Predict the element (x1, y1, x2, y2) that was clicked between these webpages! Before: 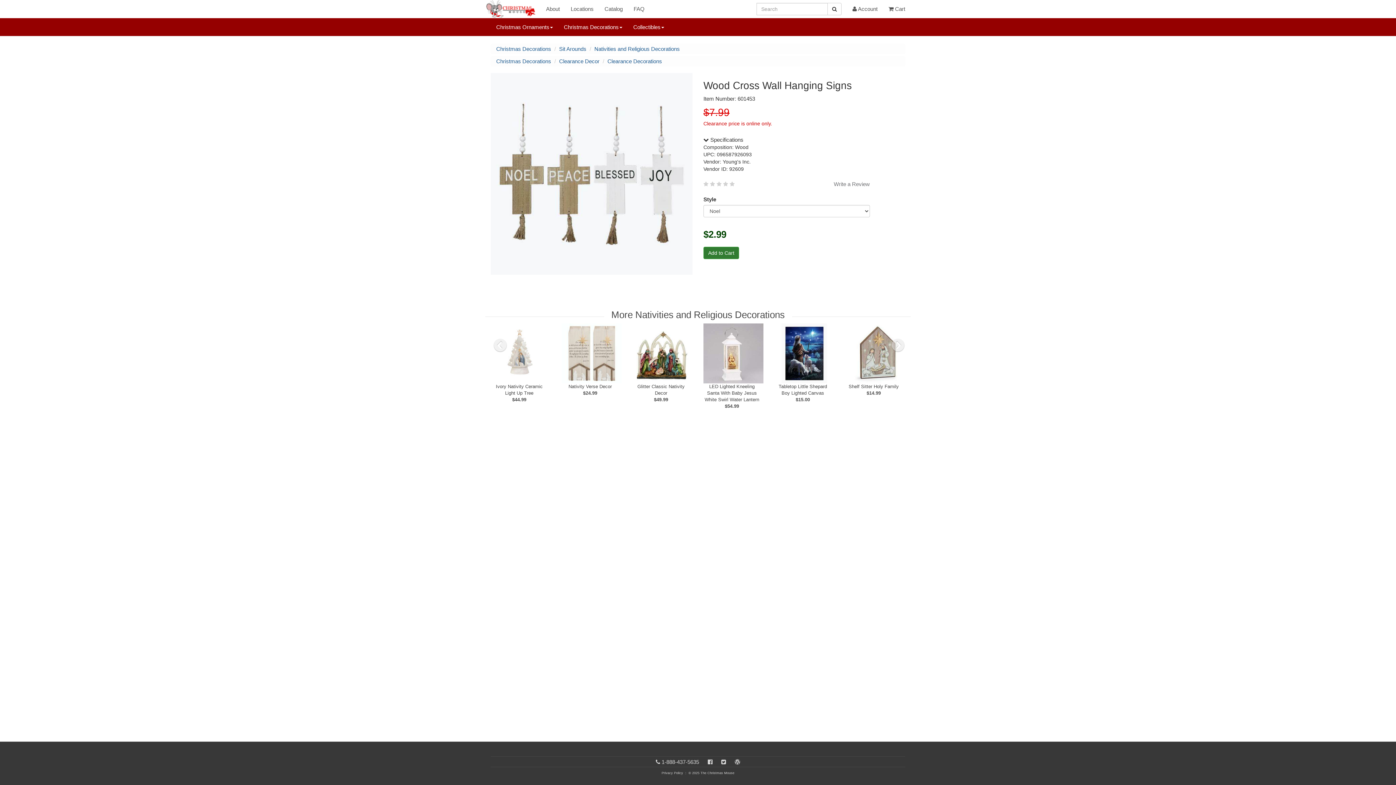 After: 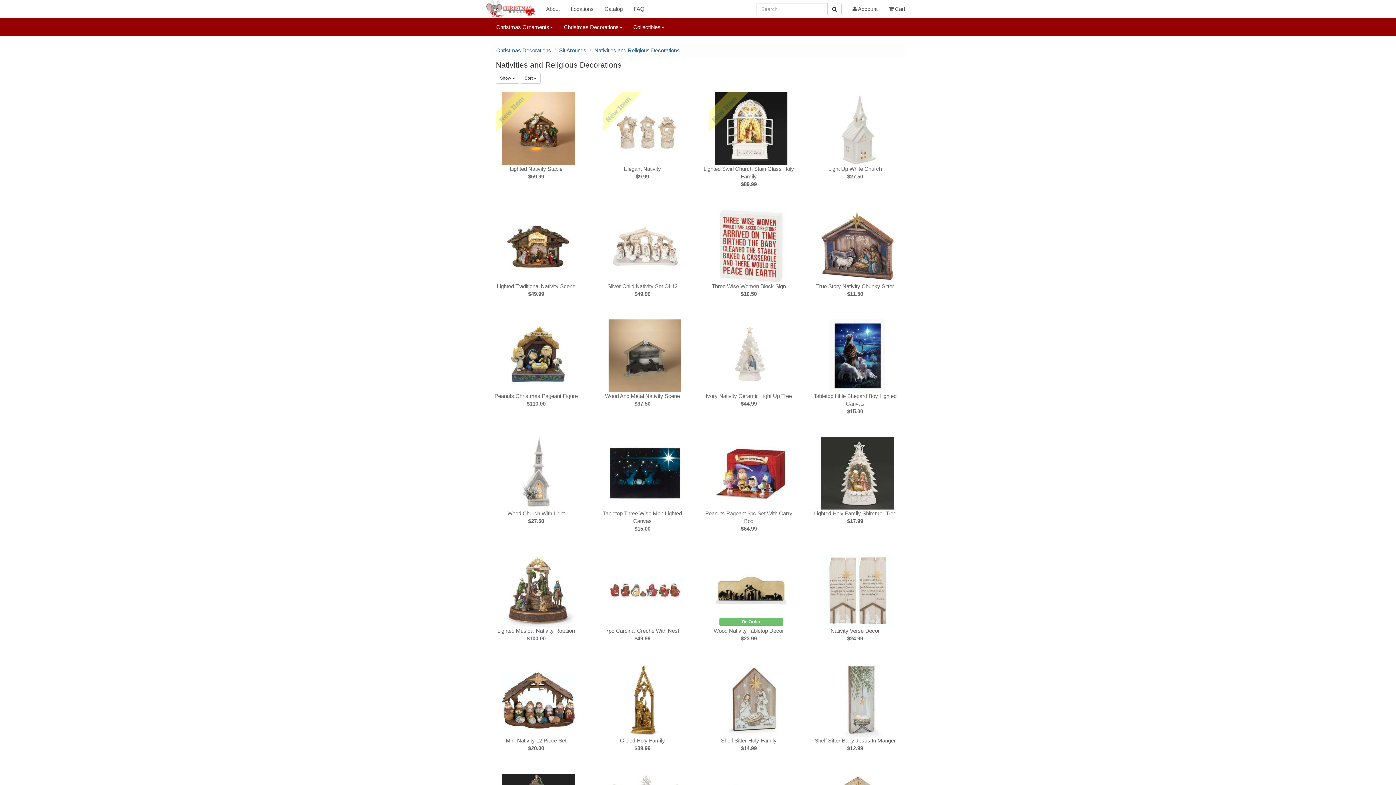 Action: bbox: (611, 309, 784, 320) label: More Nativities and Religious Decorations